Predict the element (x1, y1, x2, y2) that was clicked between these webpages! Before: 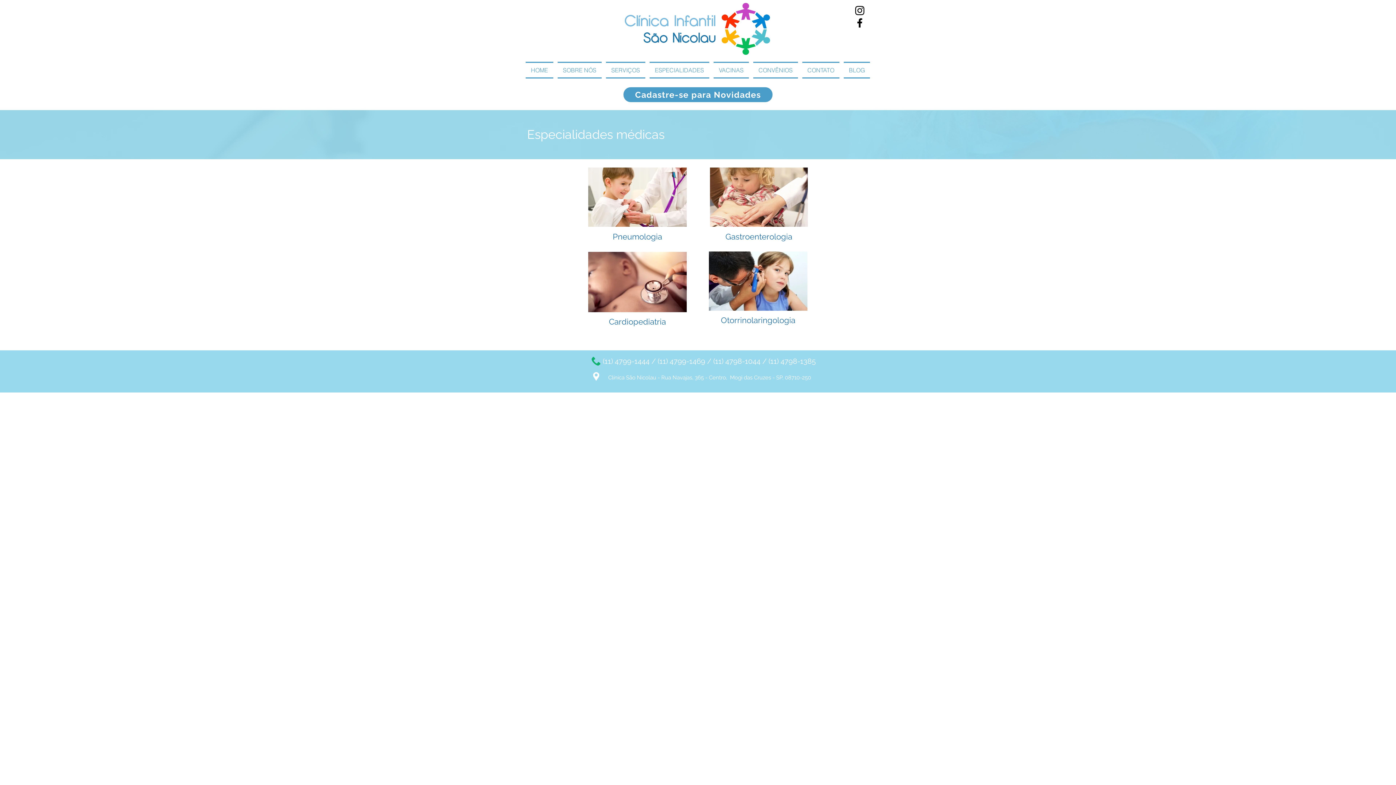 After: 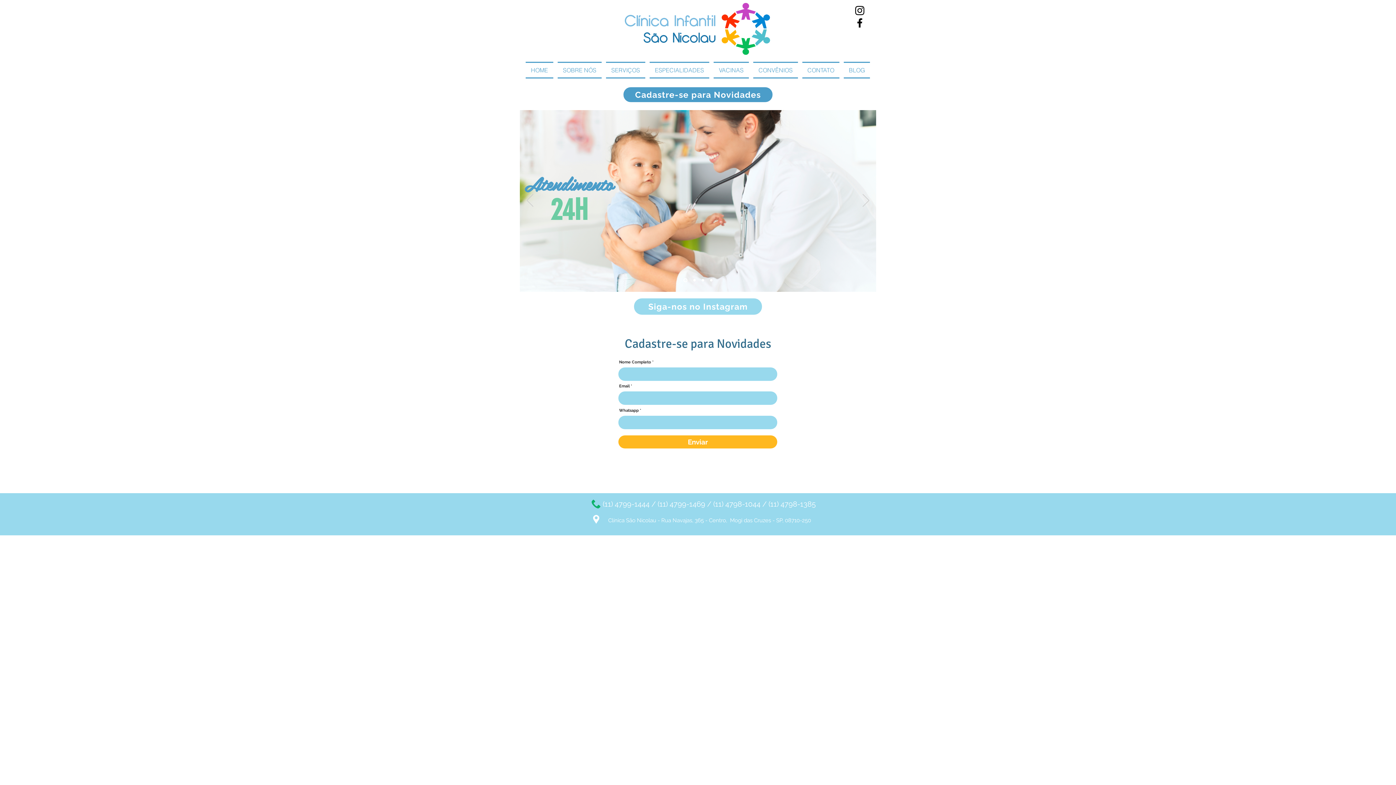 Action: bbox: (525, 61, 555, 78) label: HOME